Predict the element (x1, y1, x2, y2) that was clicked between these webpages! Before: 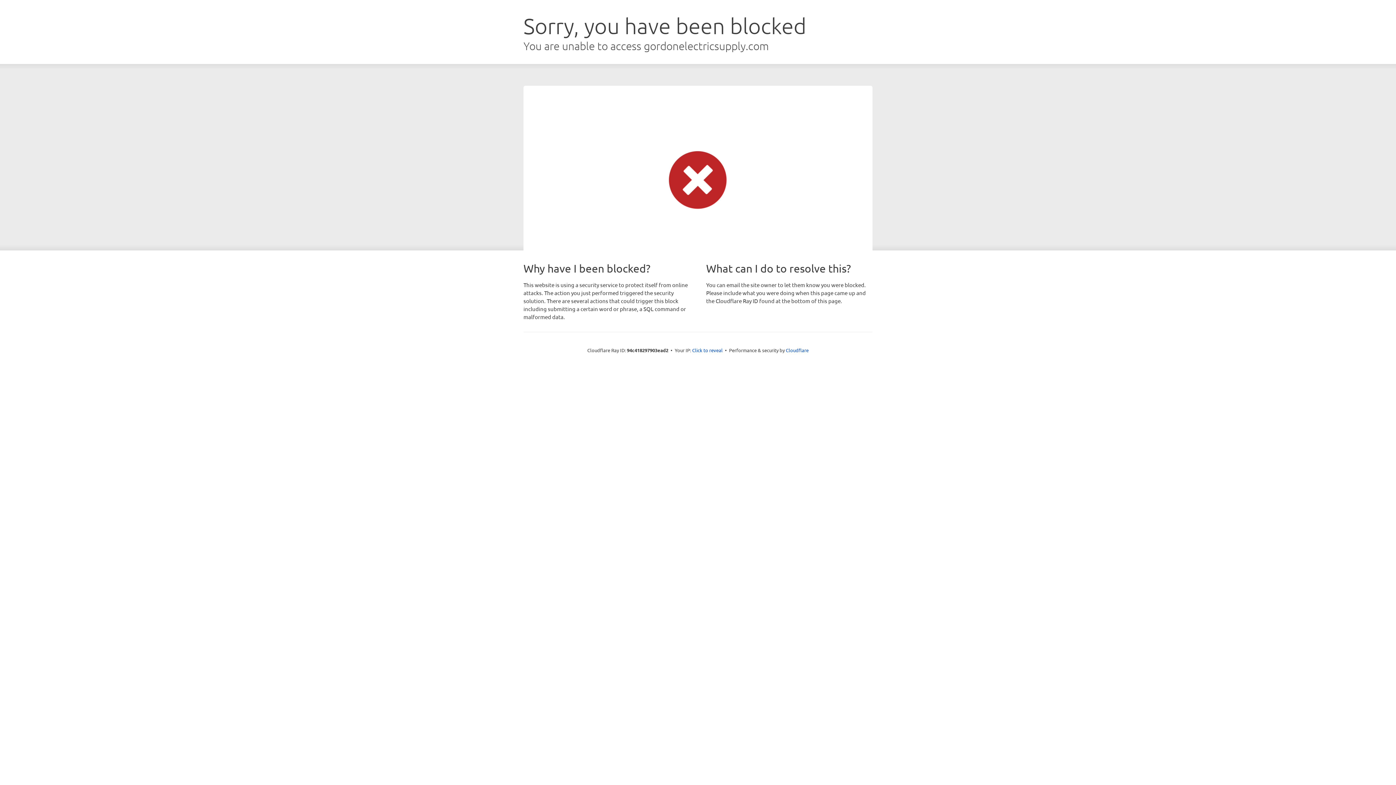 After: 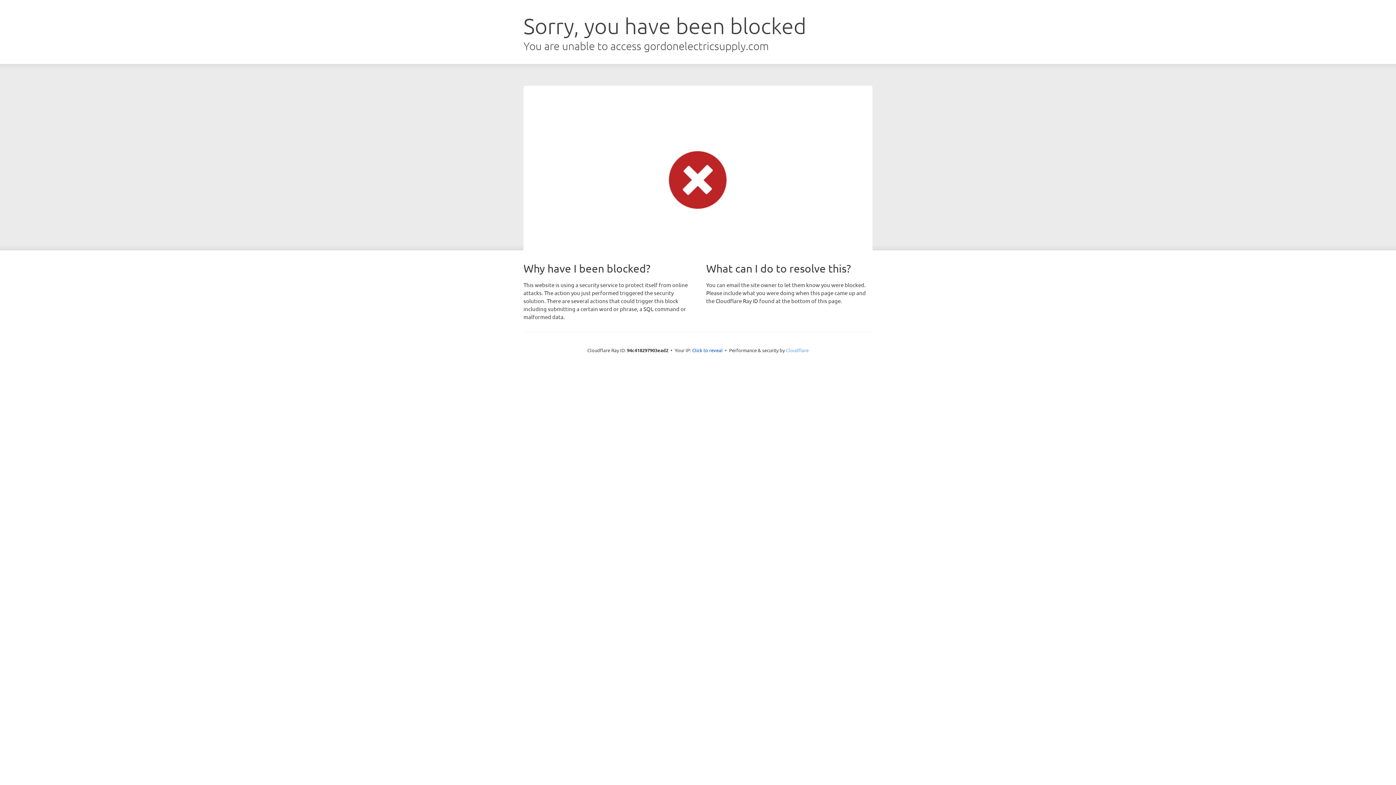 Action: bbox: (786, 347, 808, 353) label: Cloudflare